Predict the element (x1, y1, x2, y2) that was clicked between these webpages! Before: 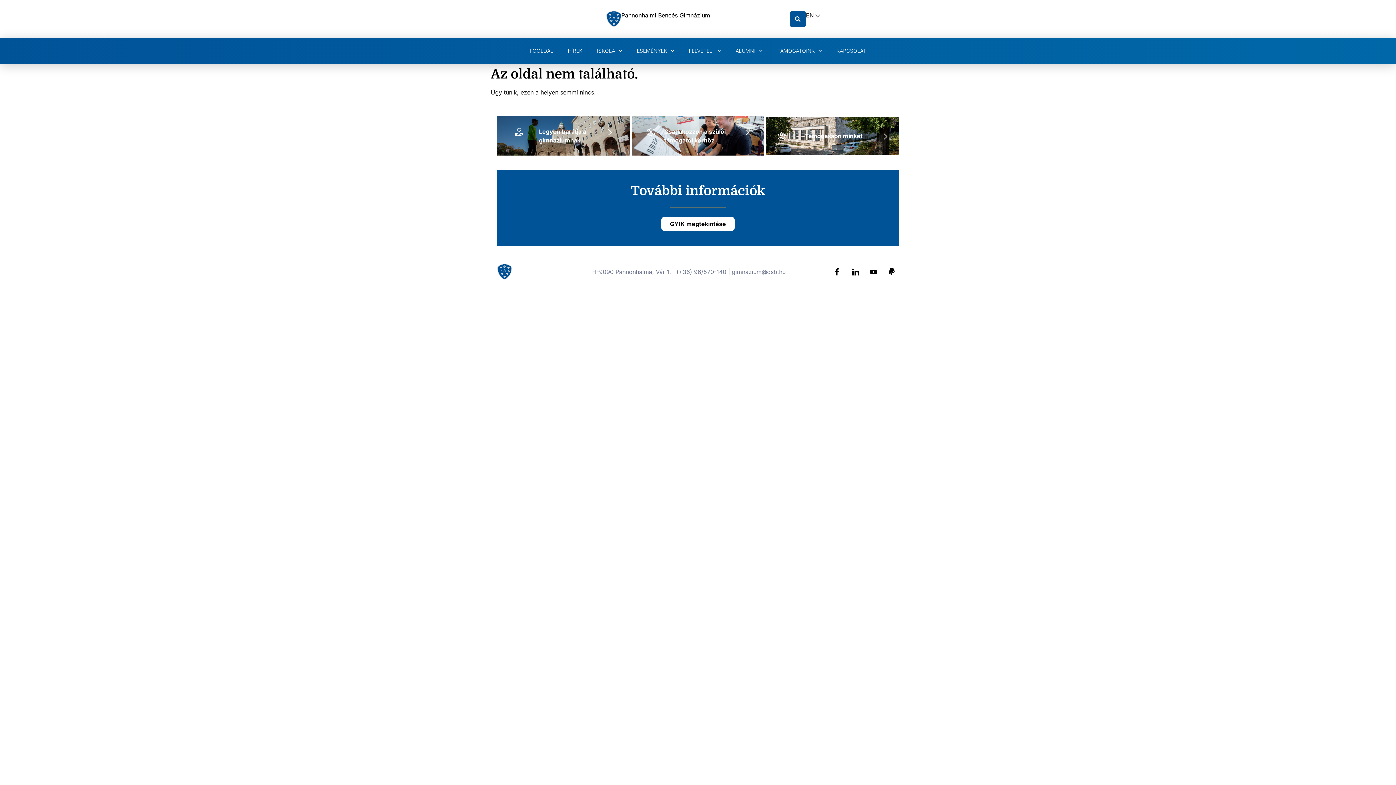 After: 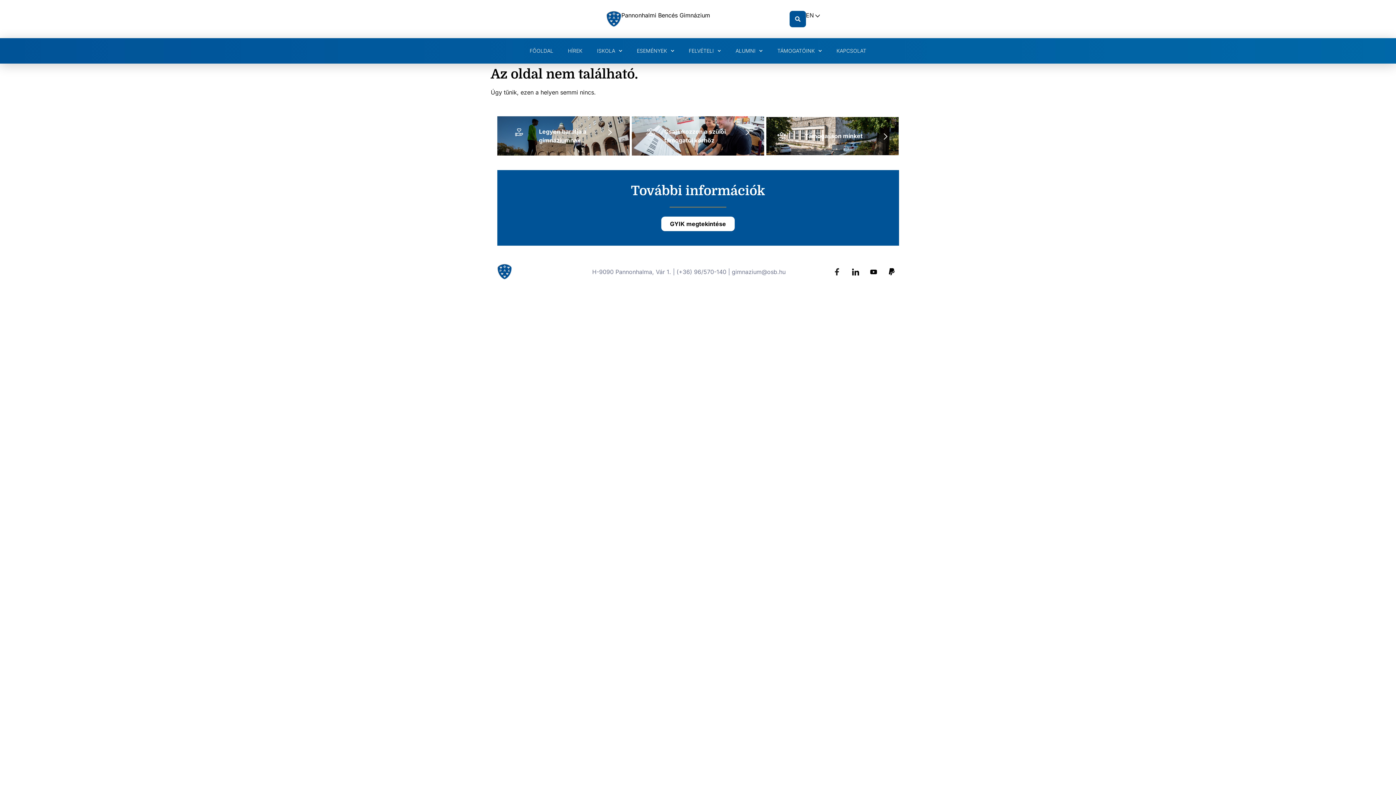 Action: bbox: (830, 264, 844, 279)